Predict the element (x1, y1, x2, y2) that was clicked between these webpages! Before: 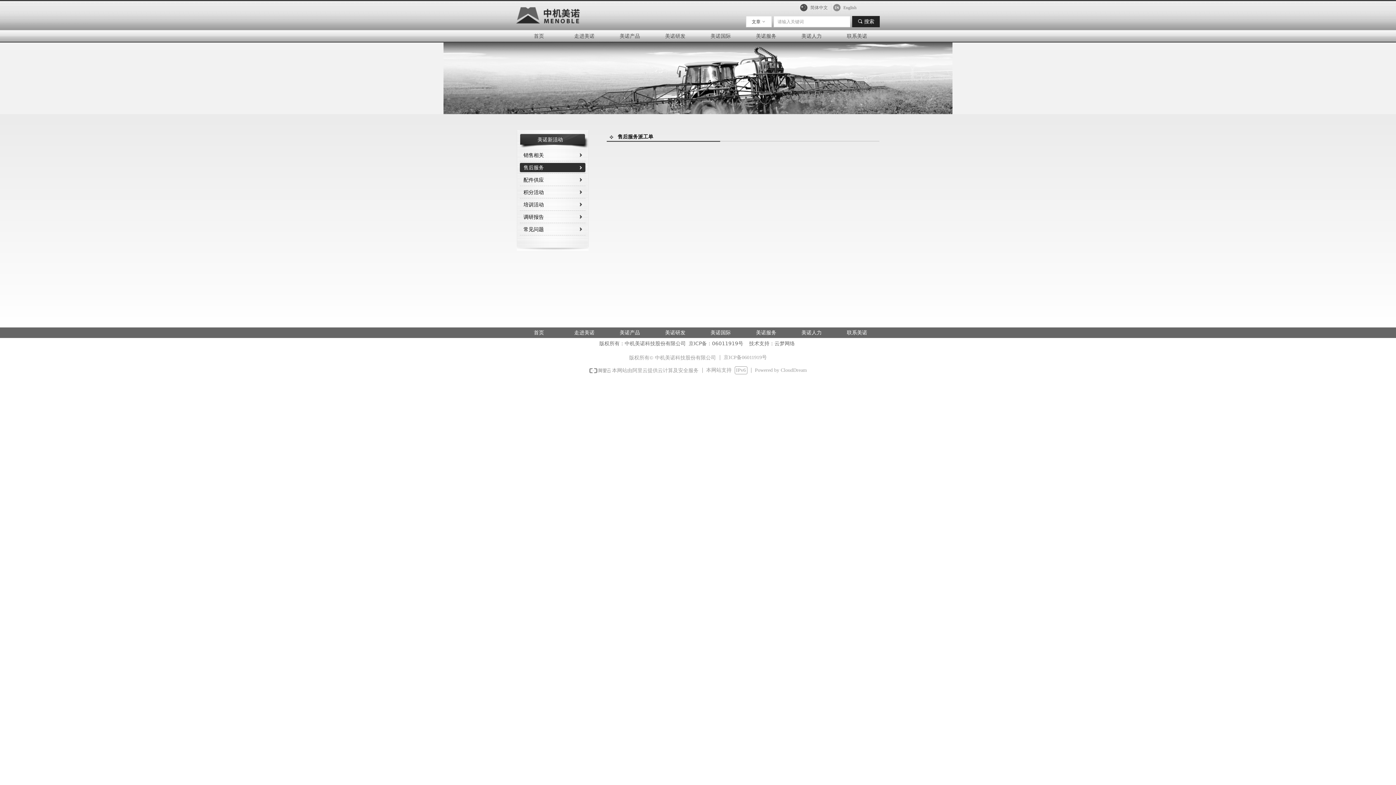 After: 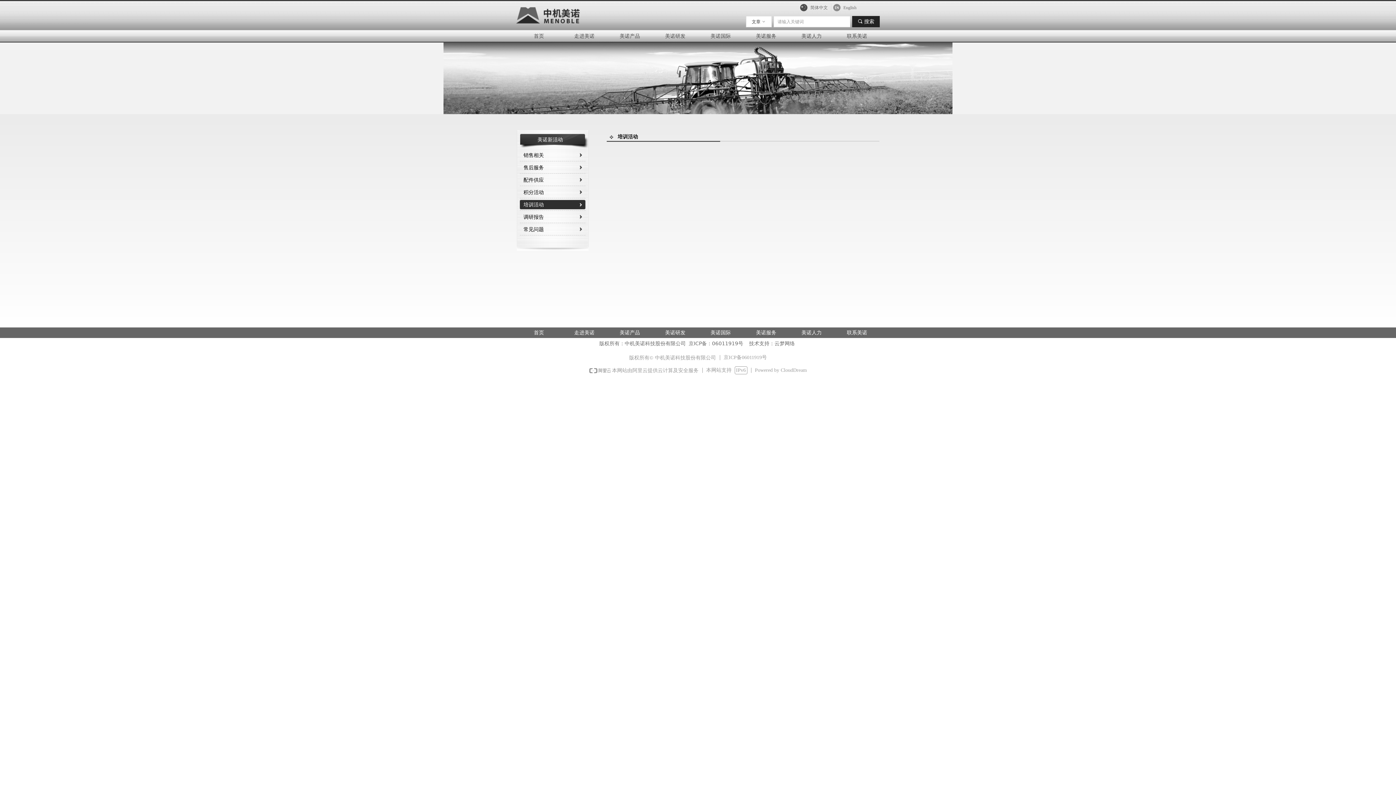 Action: bbox: (520, 198, 585, 210) label: 培训活动